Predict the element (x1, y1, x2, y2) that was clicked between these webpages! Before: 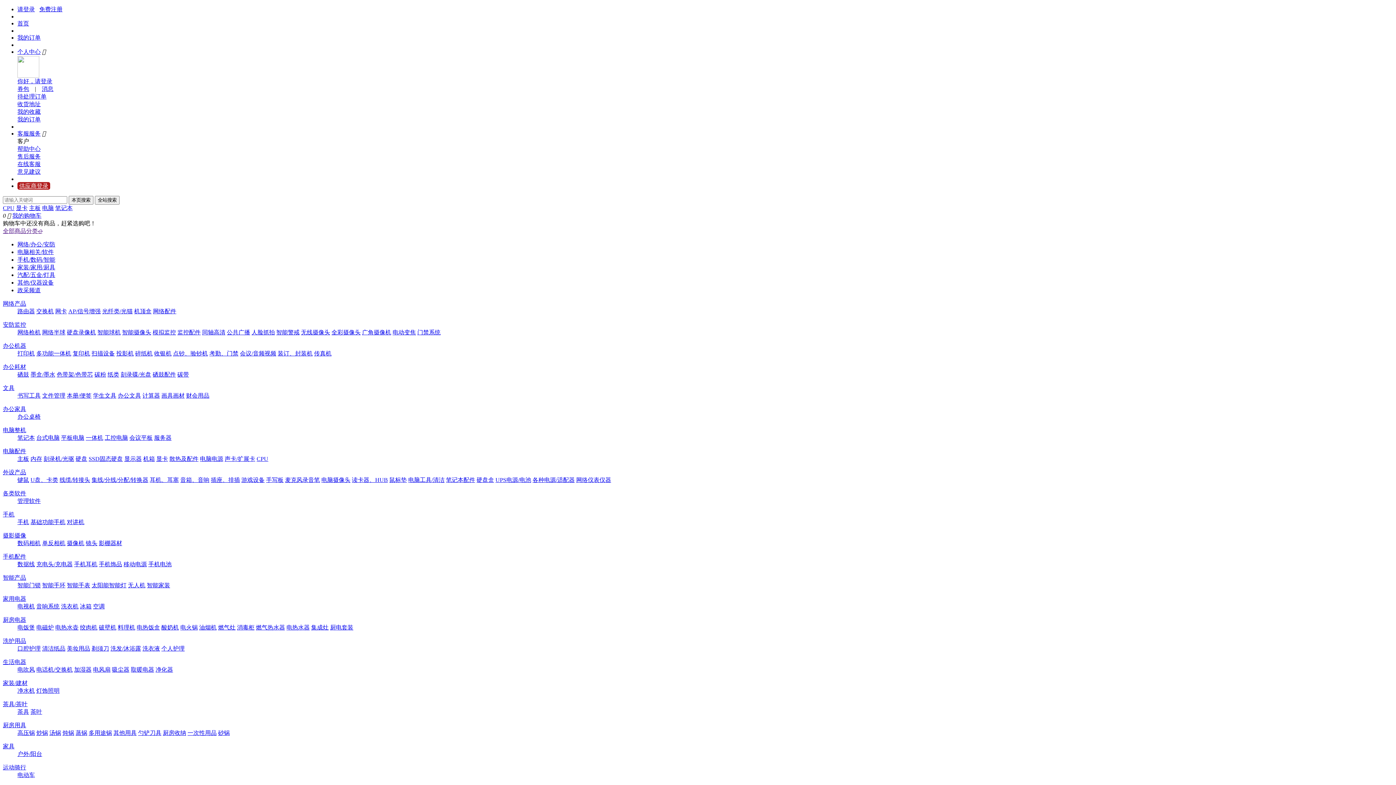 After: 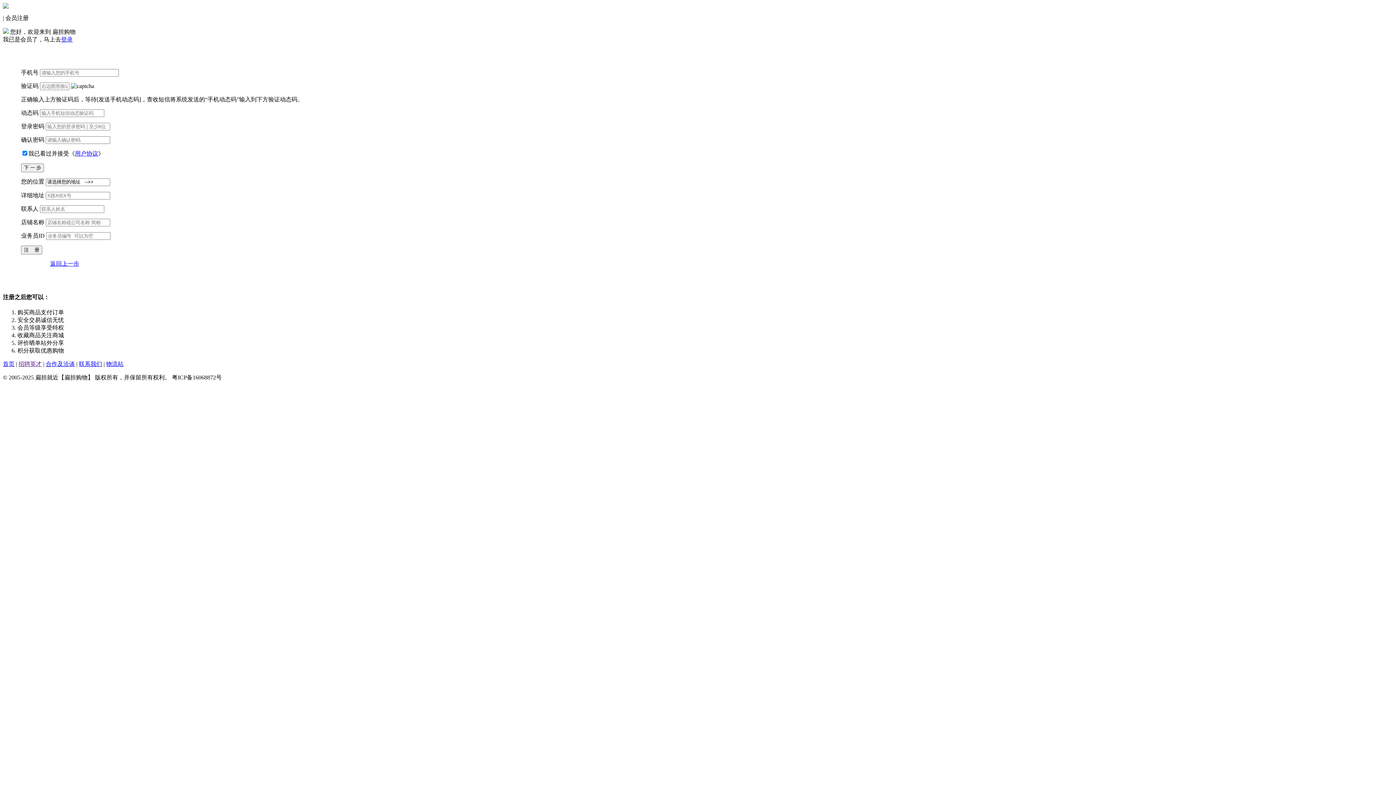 Action: label: 免费注册 bbox: (39, 6, 62, 12)